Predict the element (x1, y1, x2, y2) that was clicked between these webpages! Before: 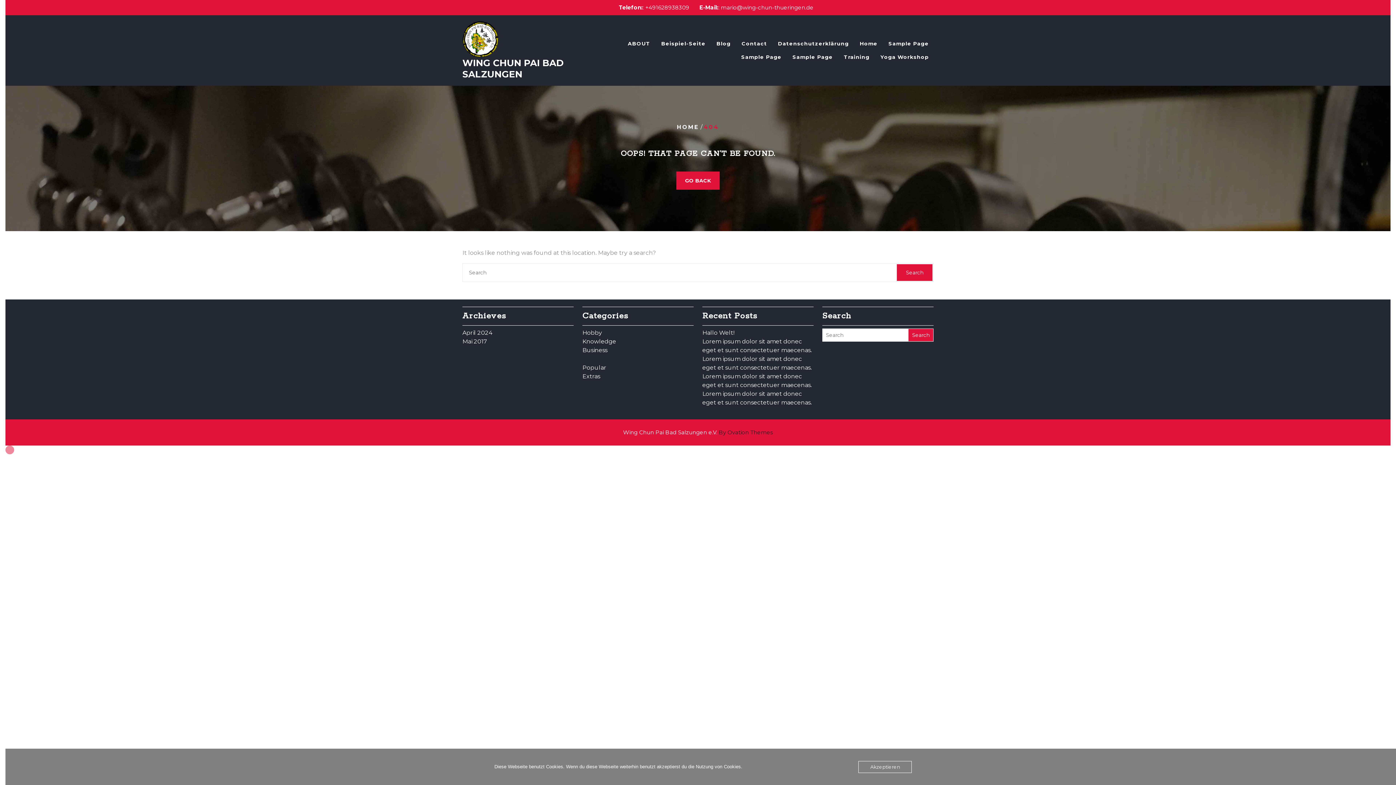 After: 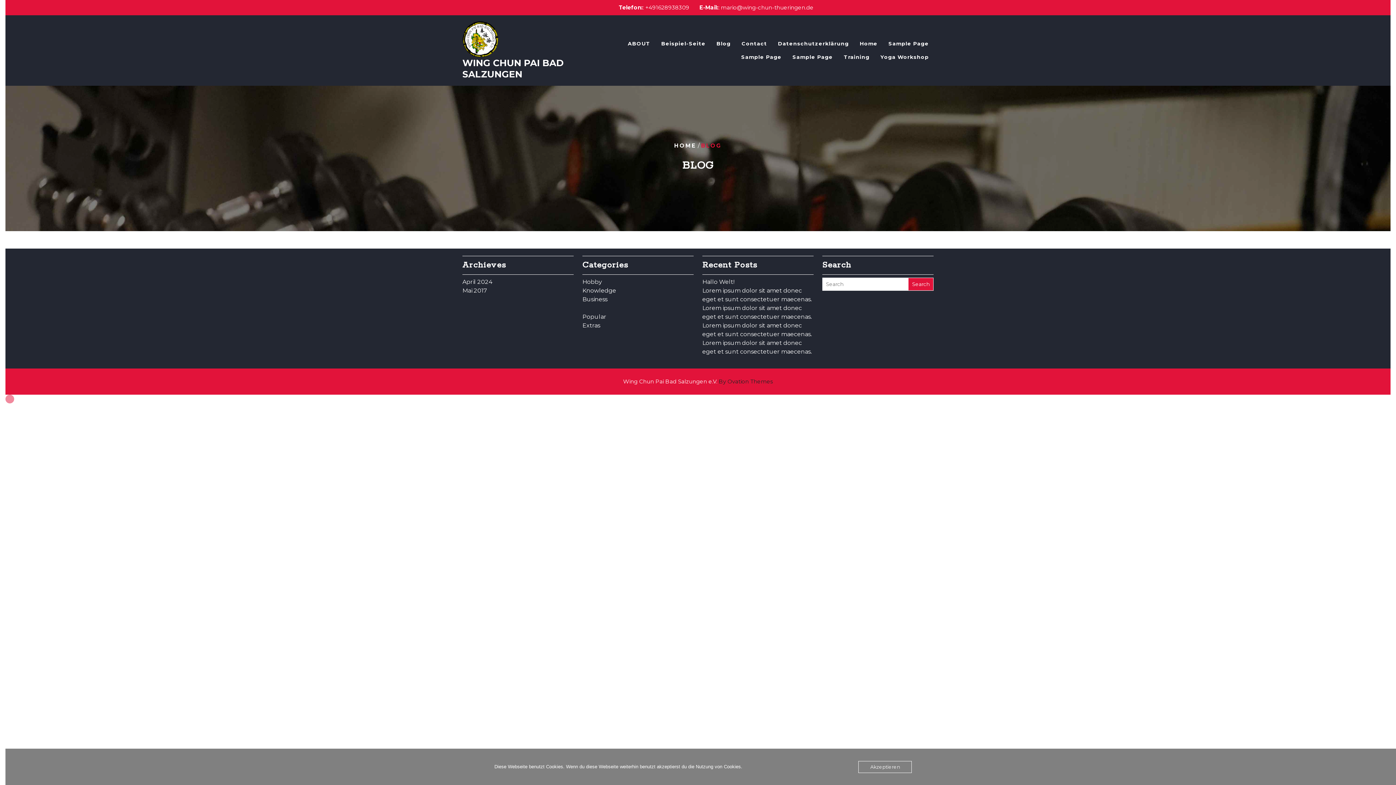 Action: label: Blog bbox: (712, 37, 735, 50)